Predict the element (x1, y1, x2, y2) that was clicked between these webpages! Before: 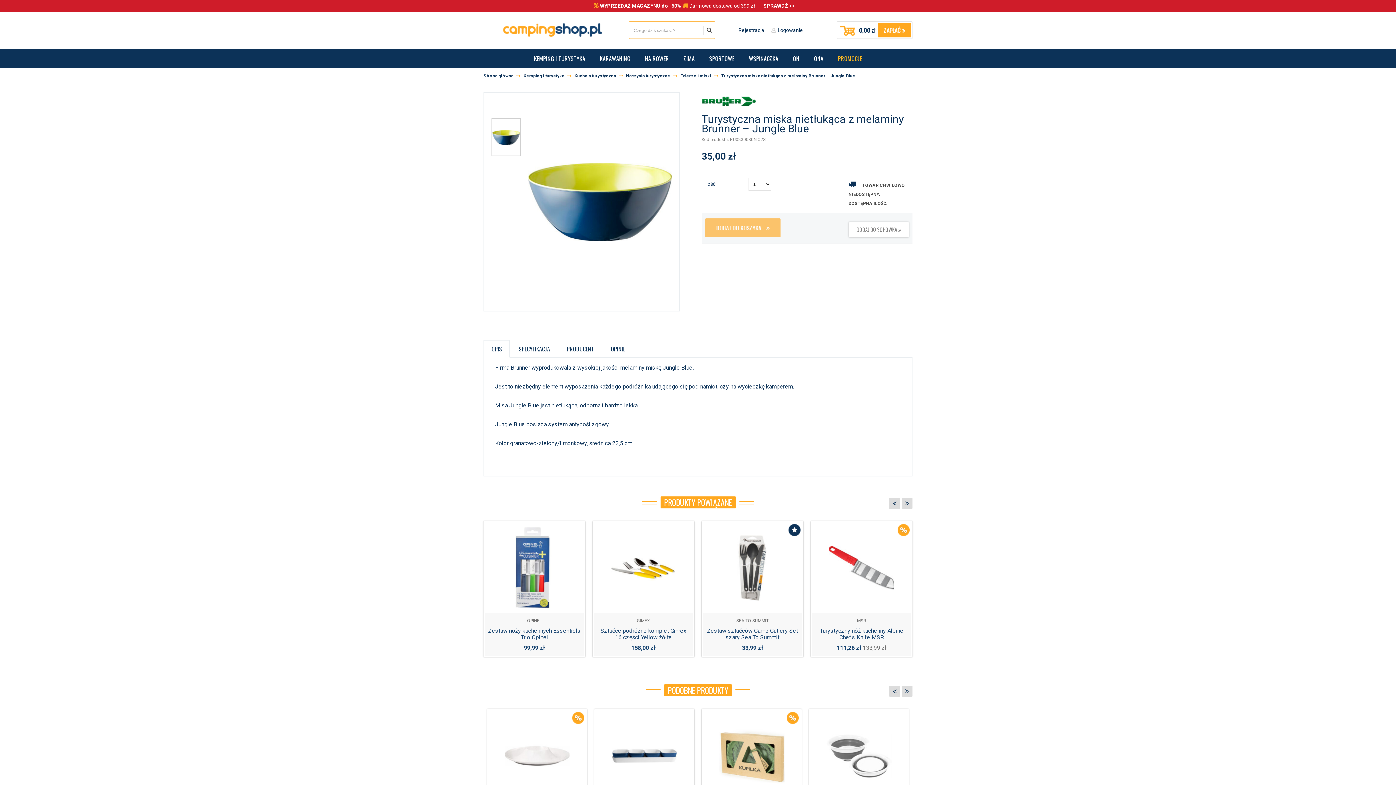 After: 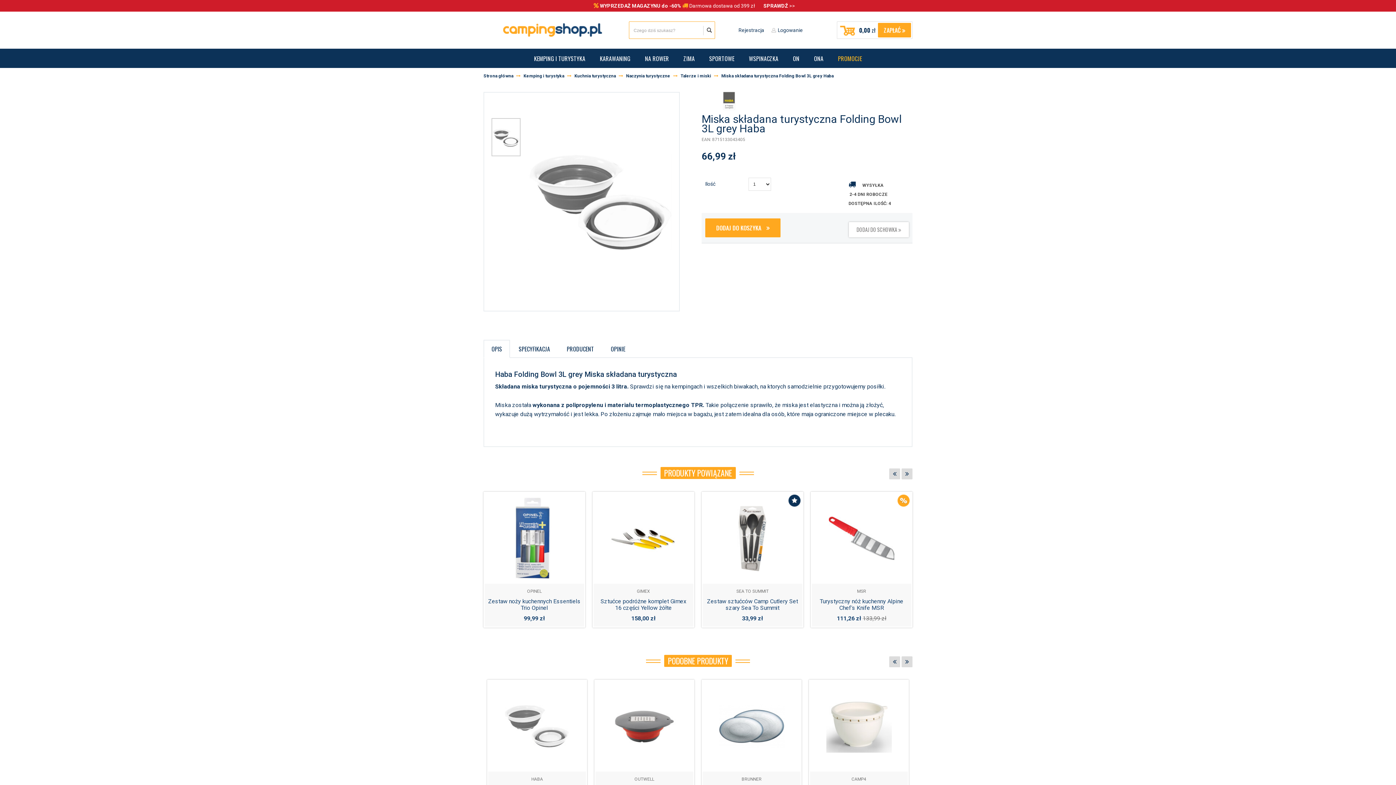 Action: bbox: (810, 710, 908, 844) label: HABA
Miska składana turystyczna Folding Bowl 3L grey Haba
66,99 zł